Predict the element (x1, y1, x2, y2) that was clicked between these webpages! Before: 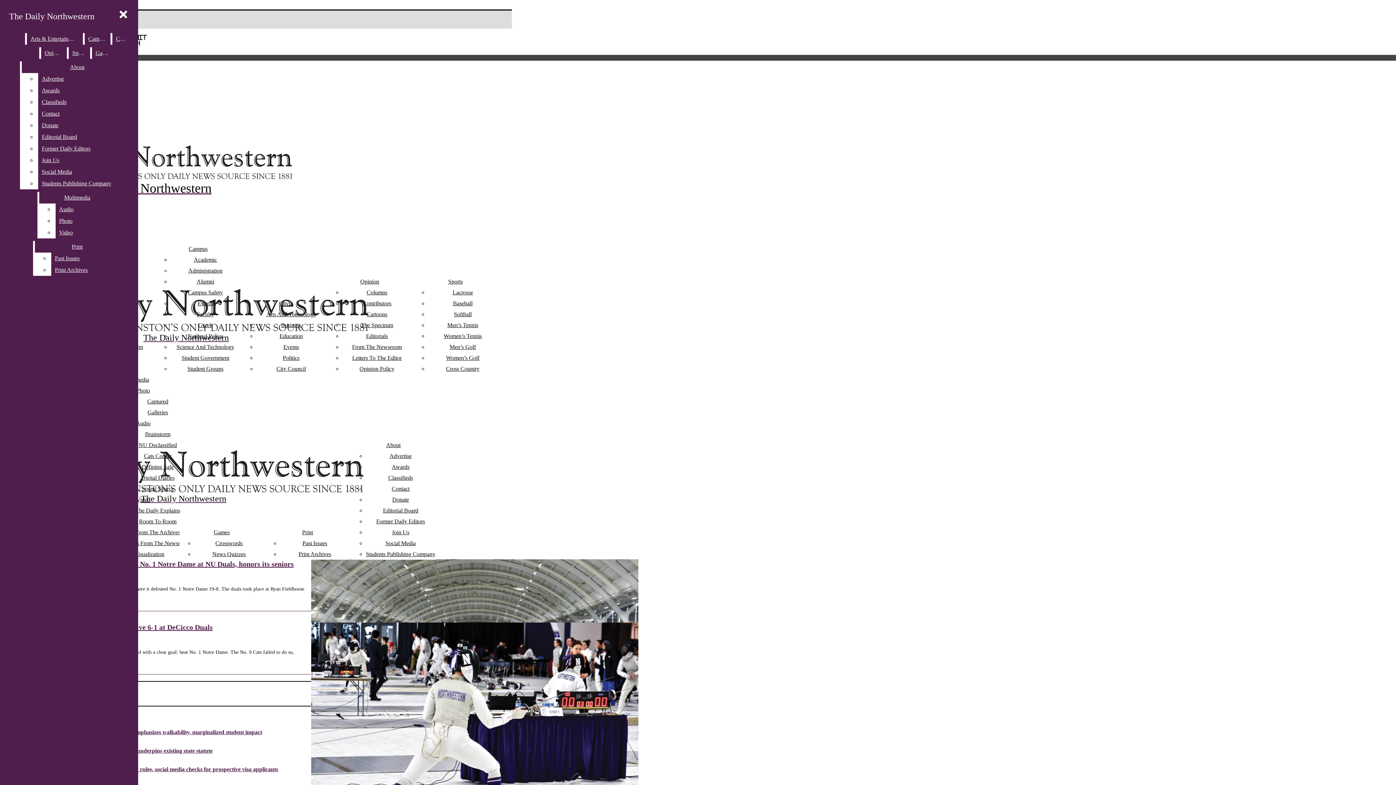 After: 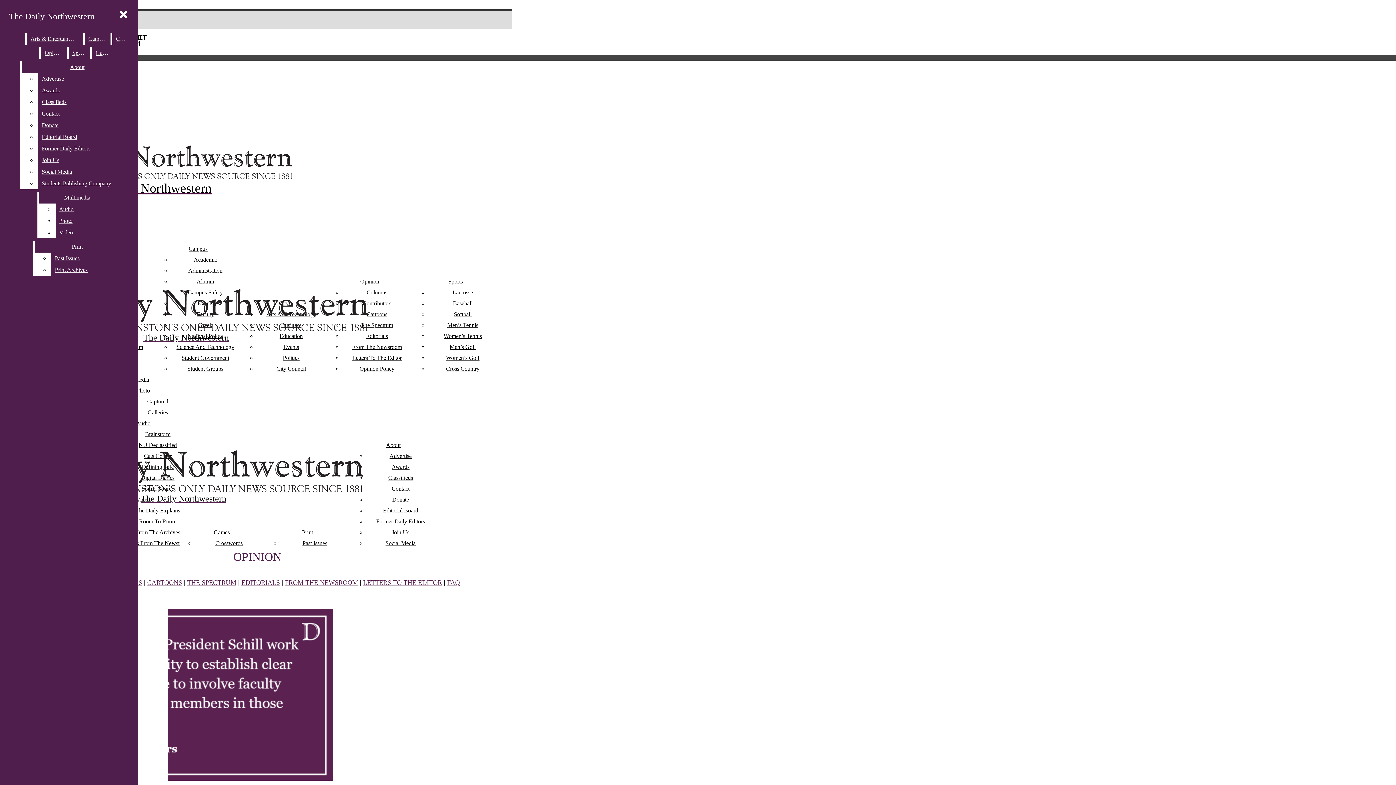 Action: label: Opinion bbox: (41, 47, 65, 58)